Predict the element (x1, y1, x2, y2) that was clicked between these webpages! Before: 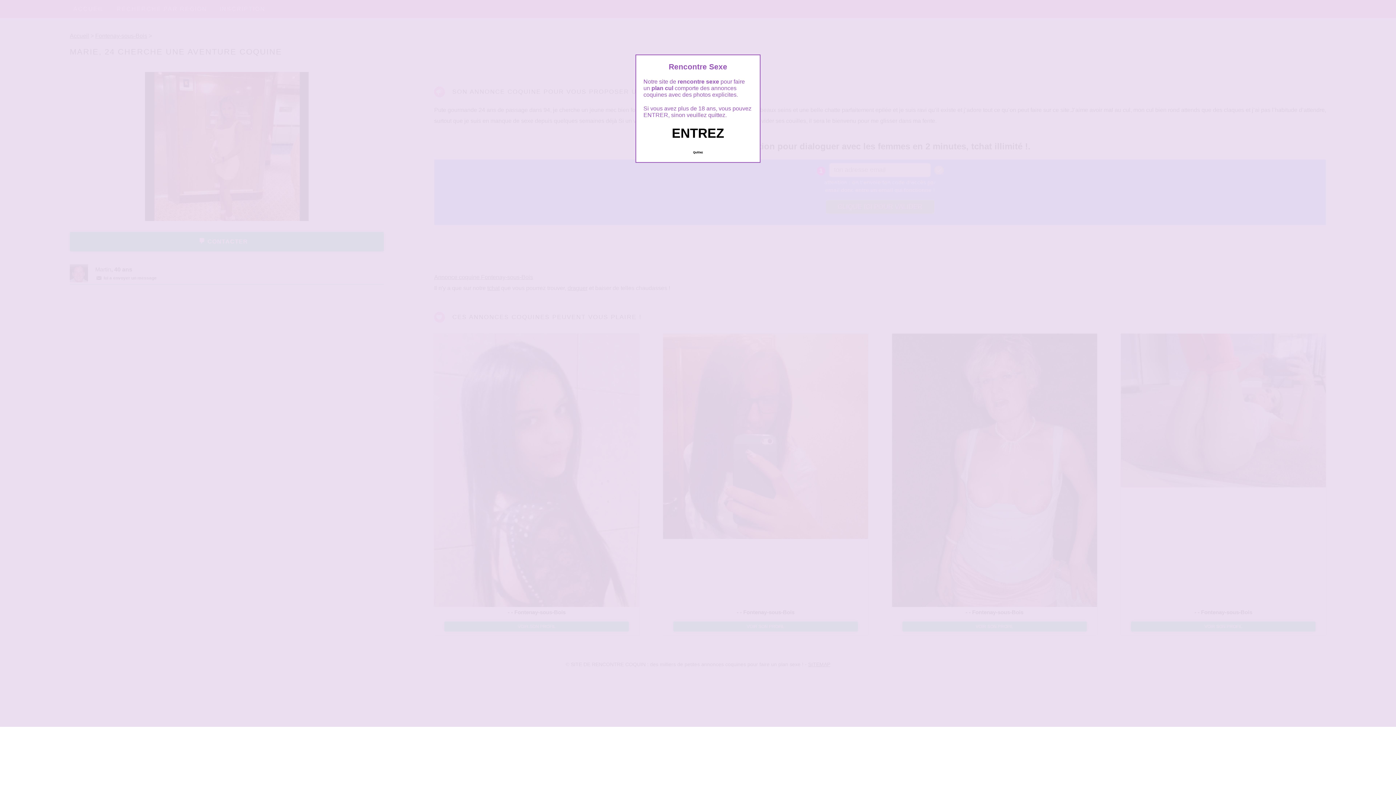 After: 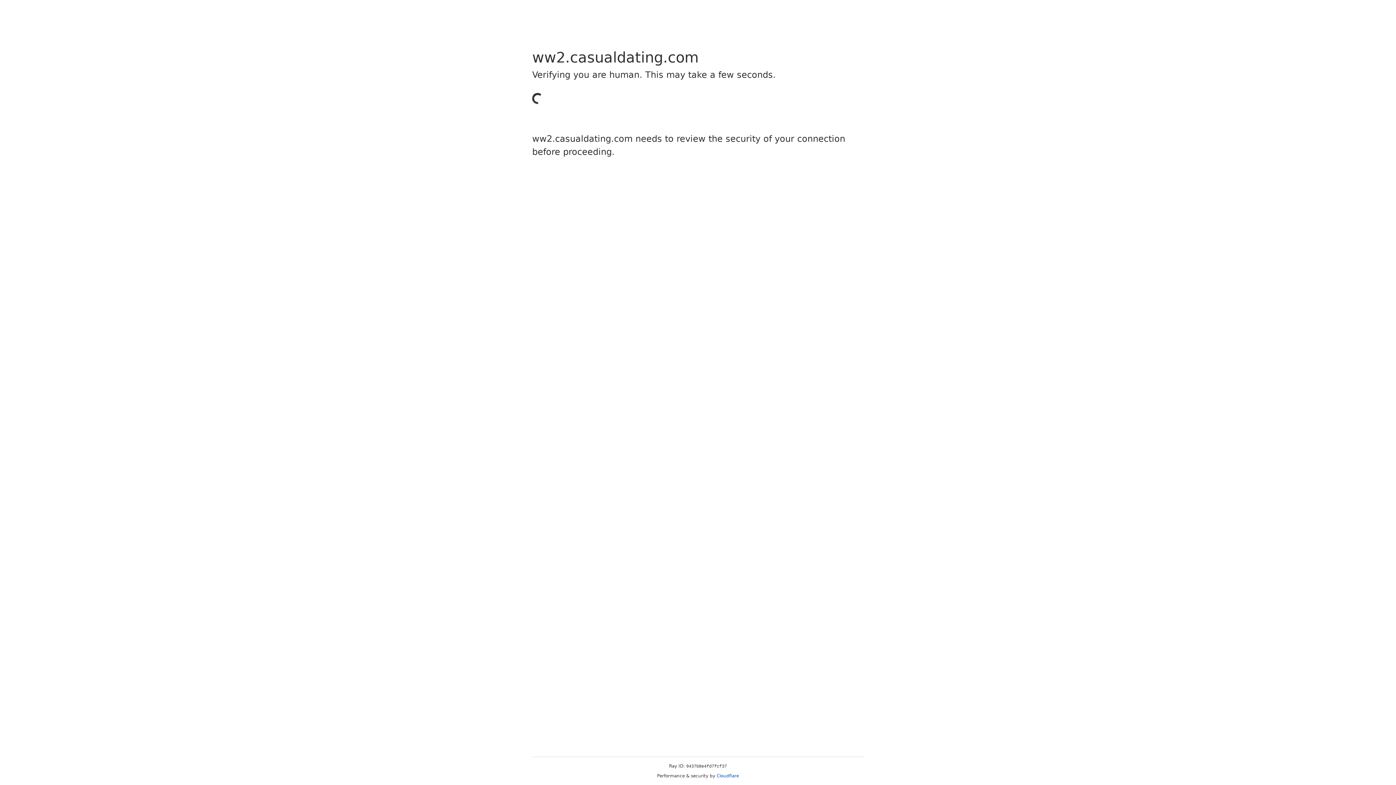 Action: label: Quittez bbox: (689, 147, 706, 157)